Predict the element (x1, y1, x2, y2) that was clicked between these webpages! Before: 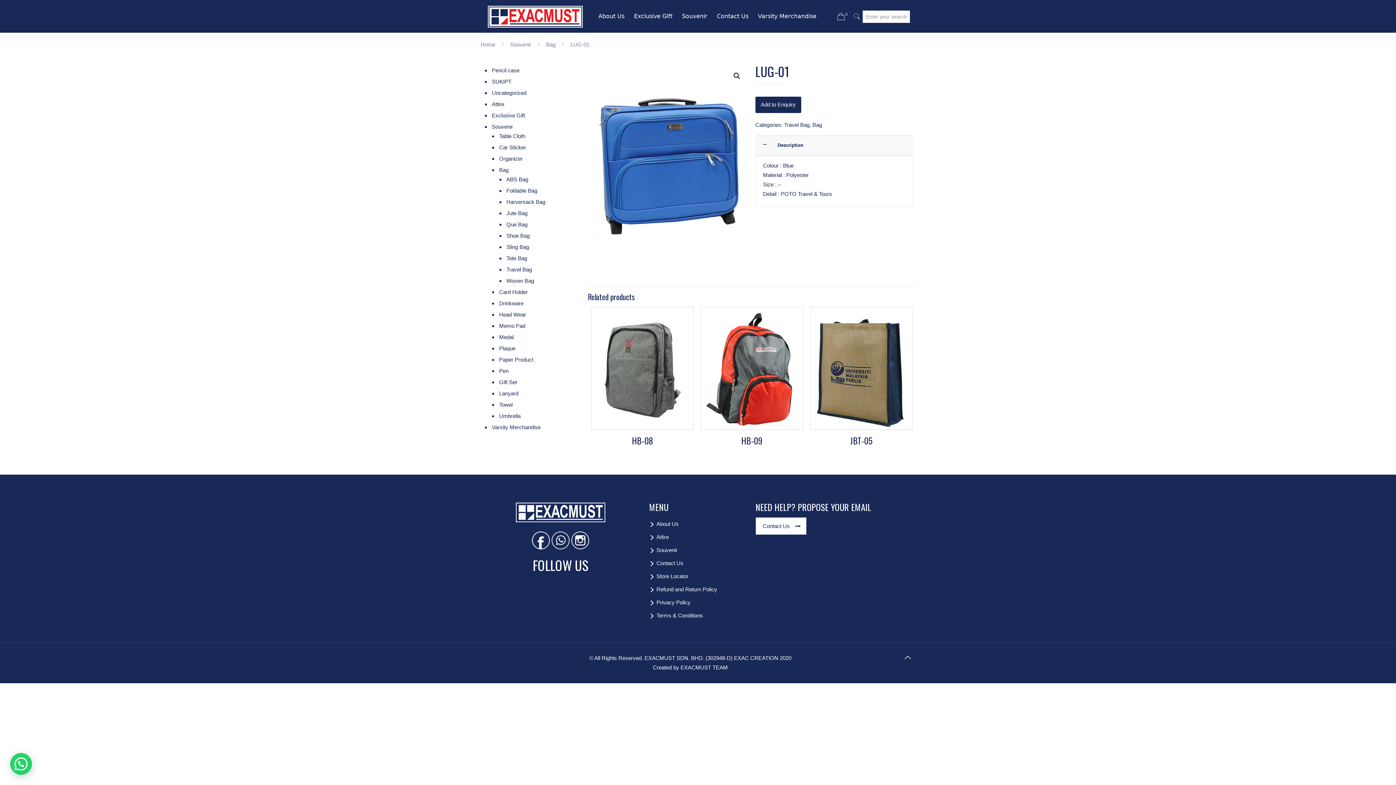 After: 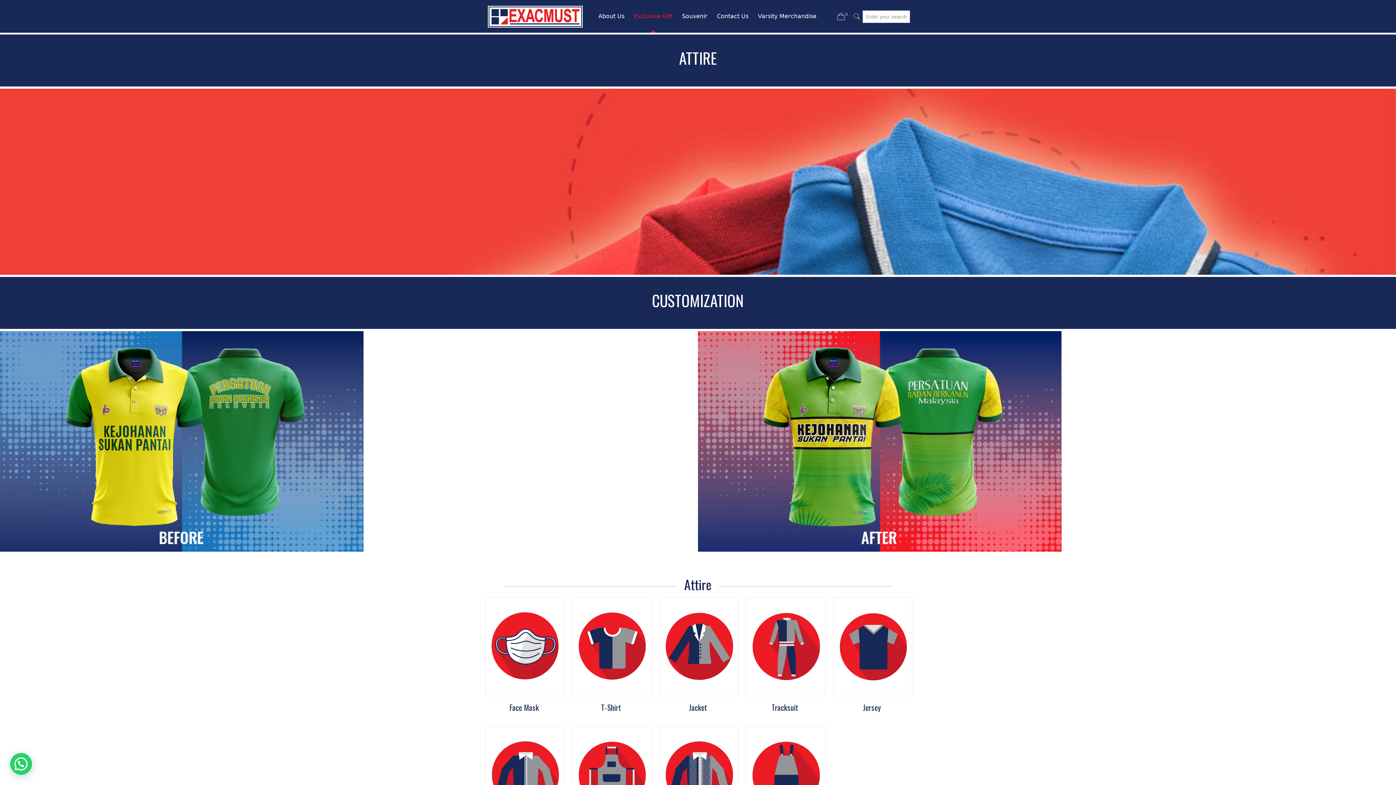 Action: label: Attire bbox: (656, 532, 743, 542)